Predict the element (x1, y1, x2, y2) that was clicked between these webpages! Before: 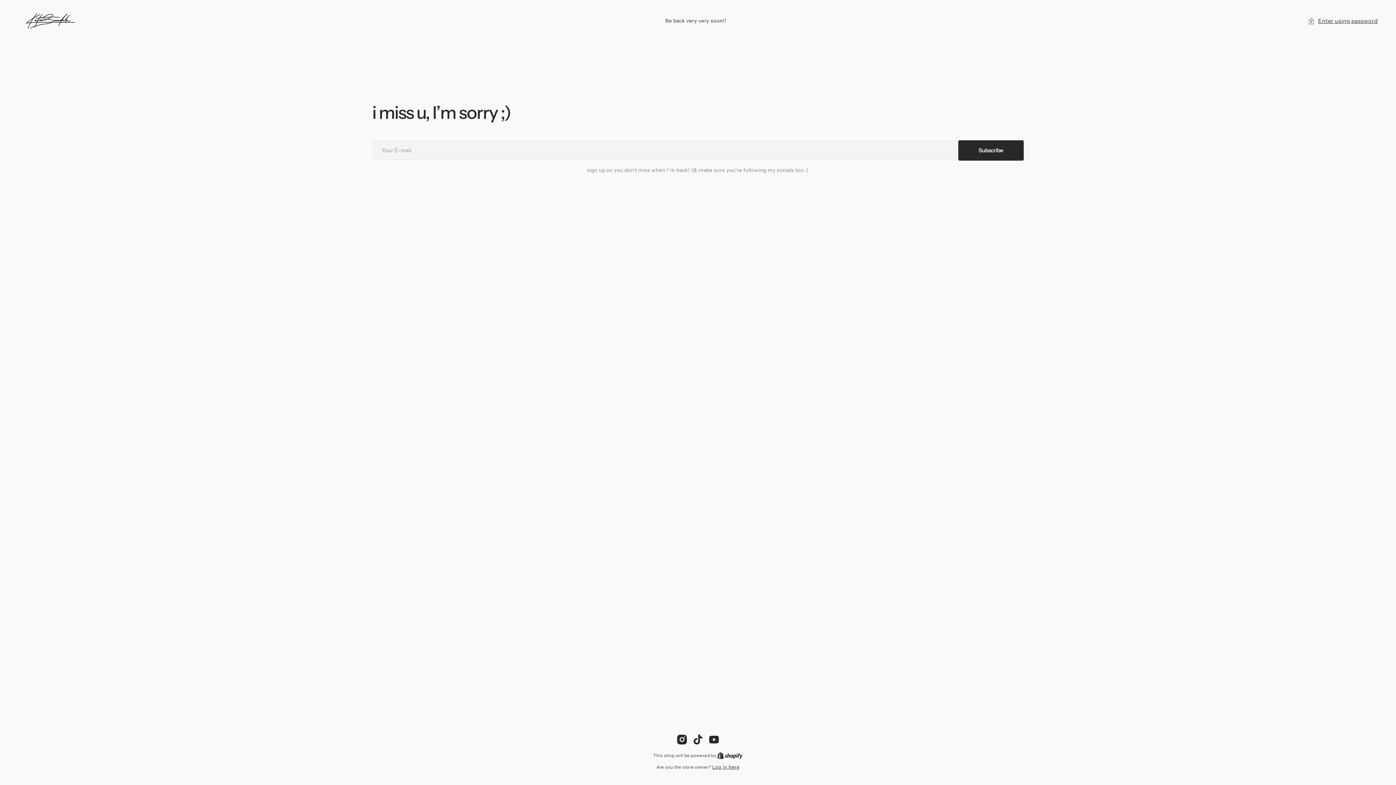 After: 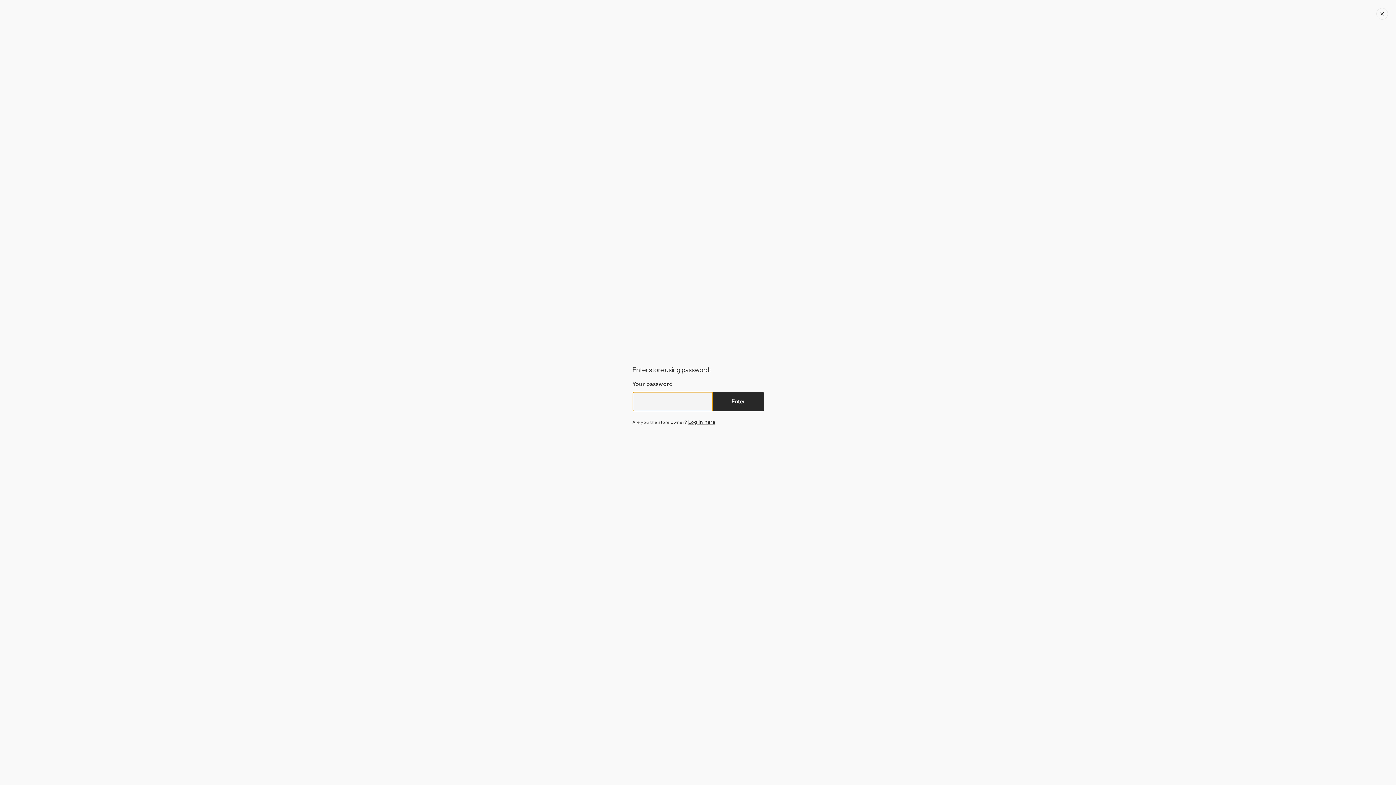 Action: bbox: (1308, 17, 1378, 25) label: Password modal